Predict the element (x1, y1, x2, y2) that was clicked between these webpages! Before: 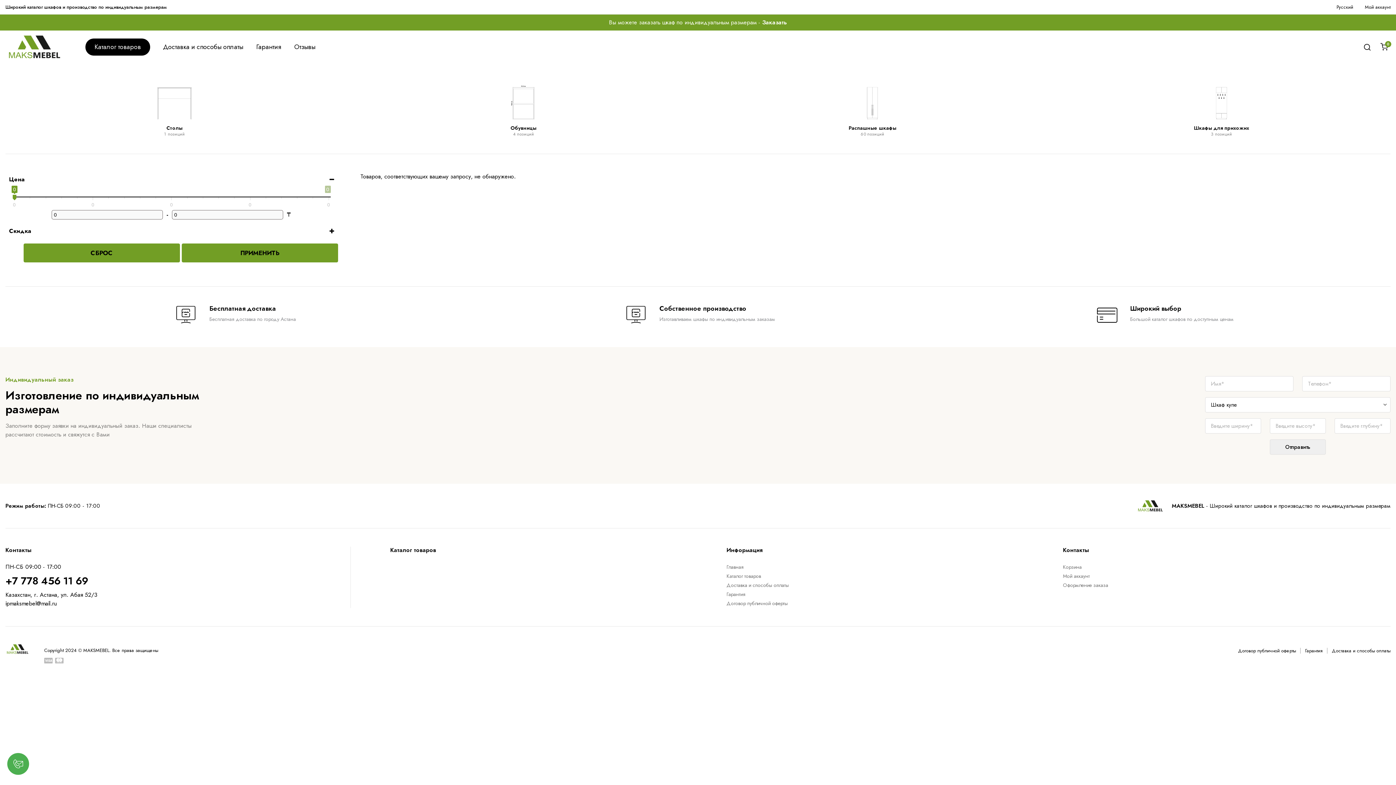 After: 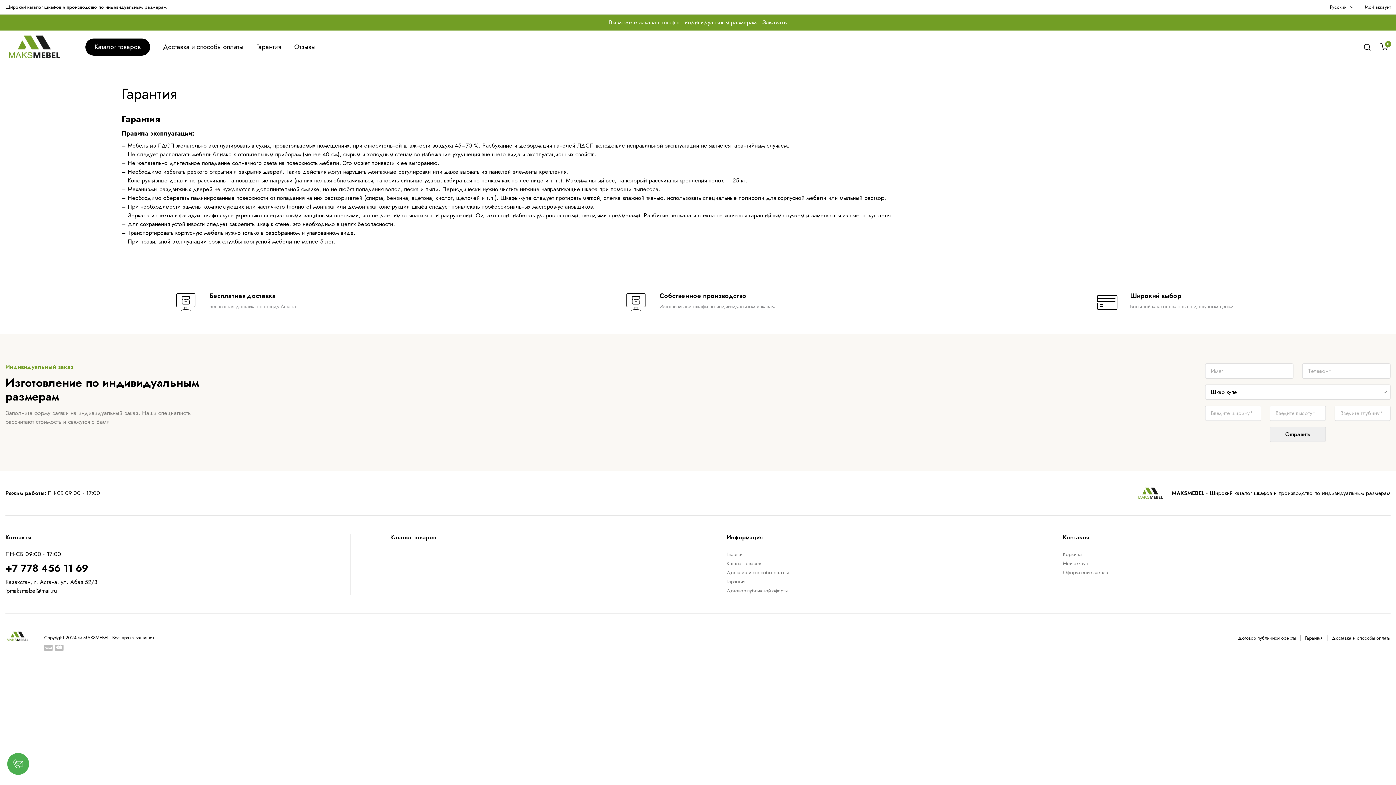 Action: bbox: (256, 30, 281, 63) label: Гарантия